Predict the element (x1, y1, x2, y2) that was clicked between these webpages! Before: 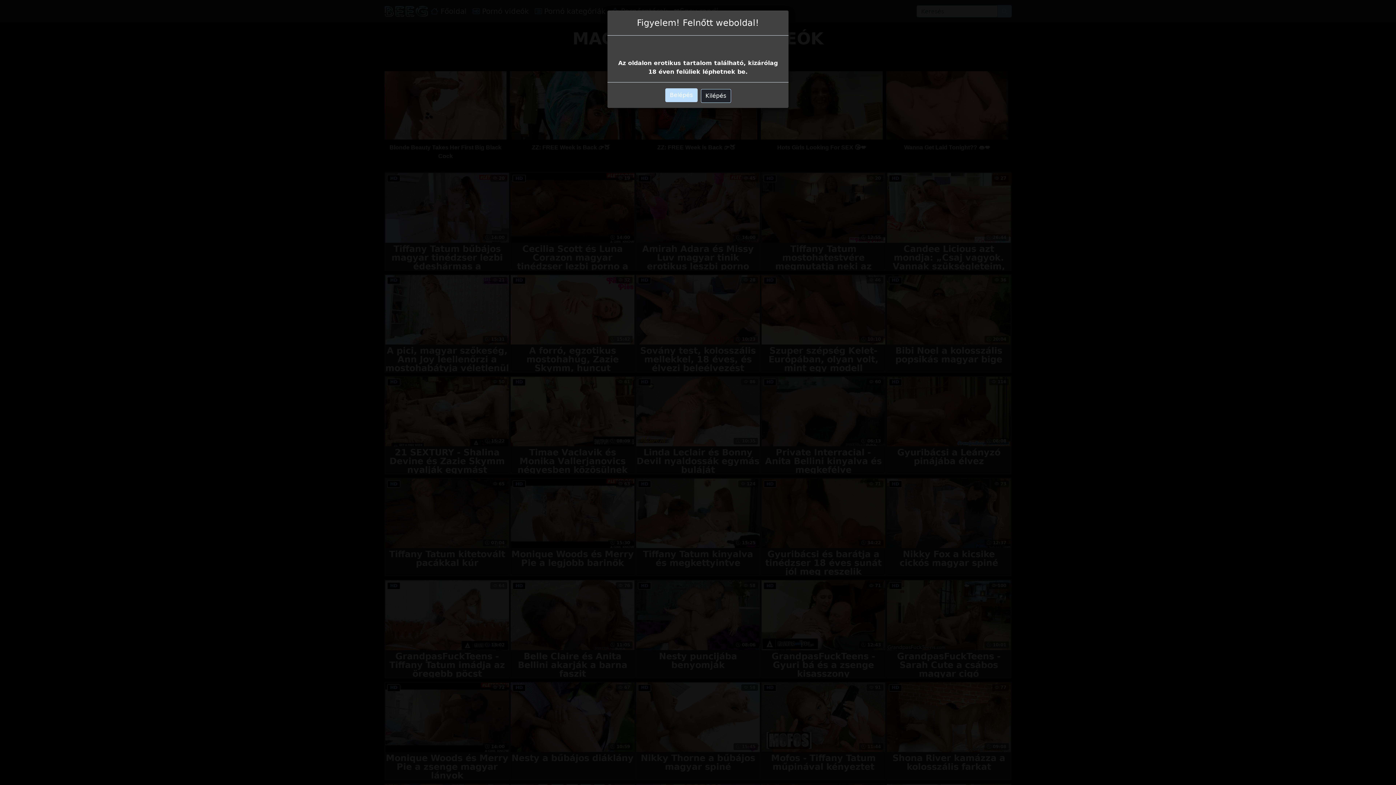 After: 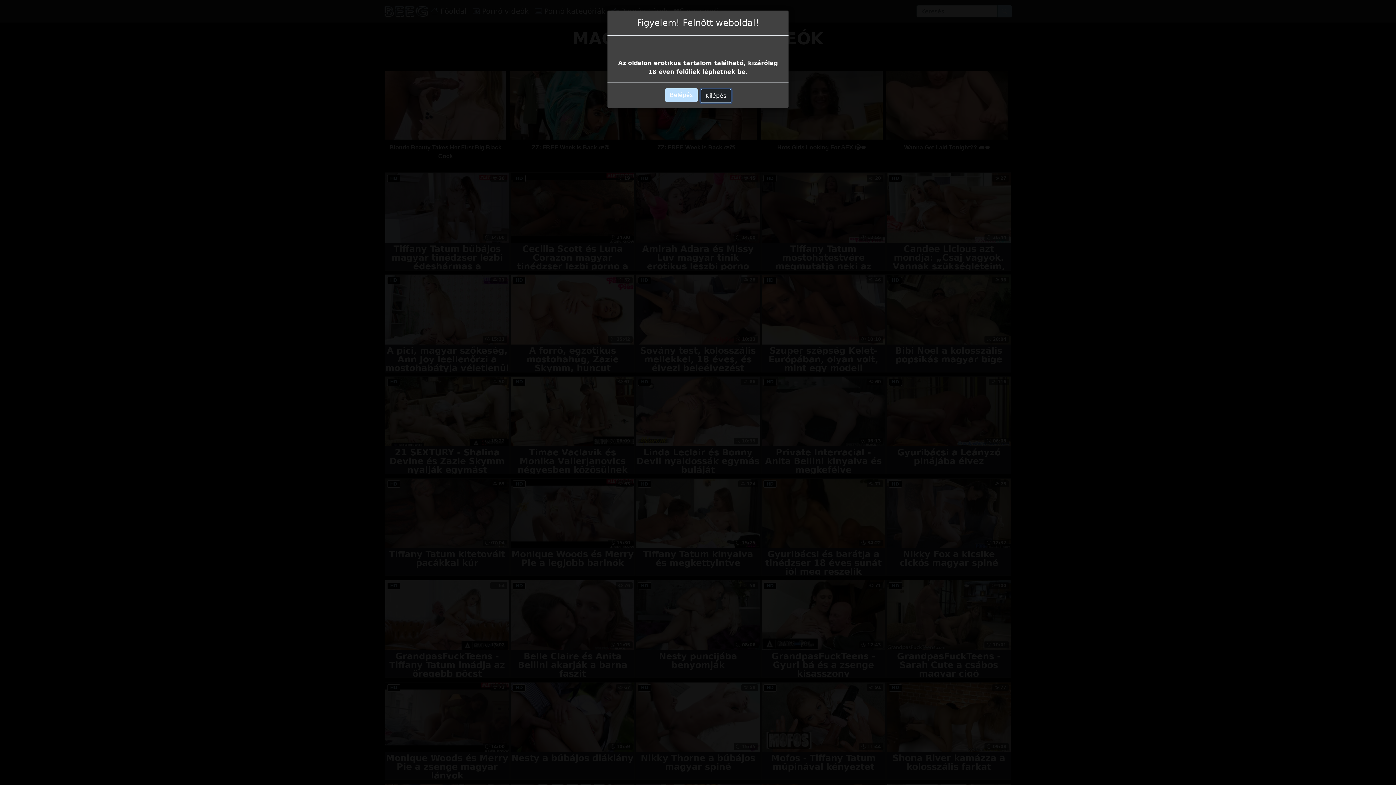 Action: bbox: (700, 89, 731, 102) label: Kilépés